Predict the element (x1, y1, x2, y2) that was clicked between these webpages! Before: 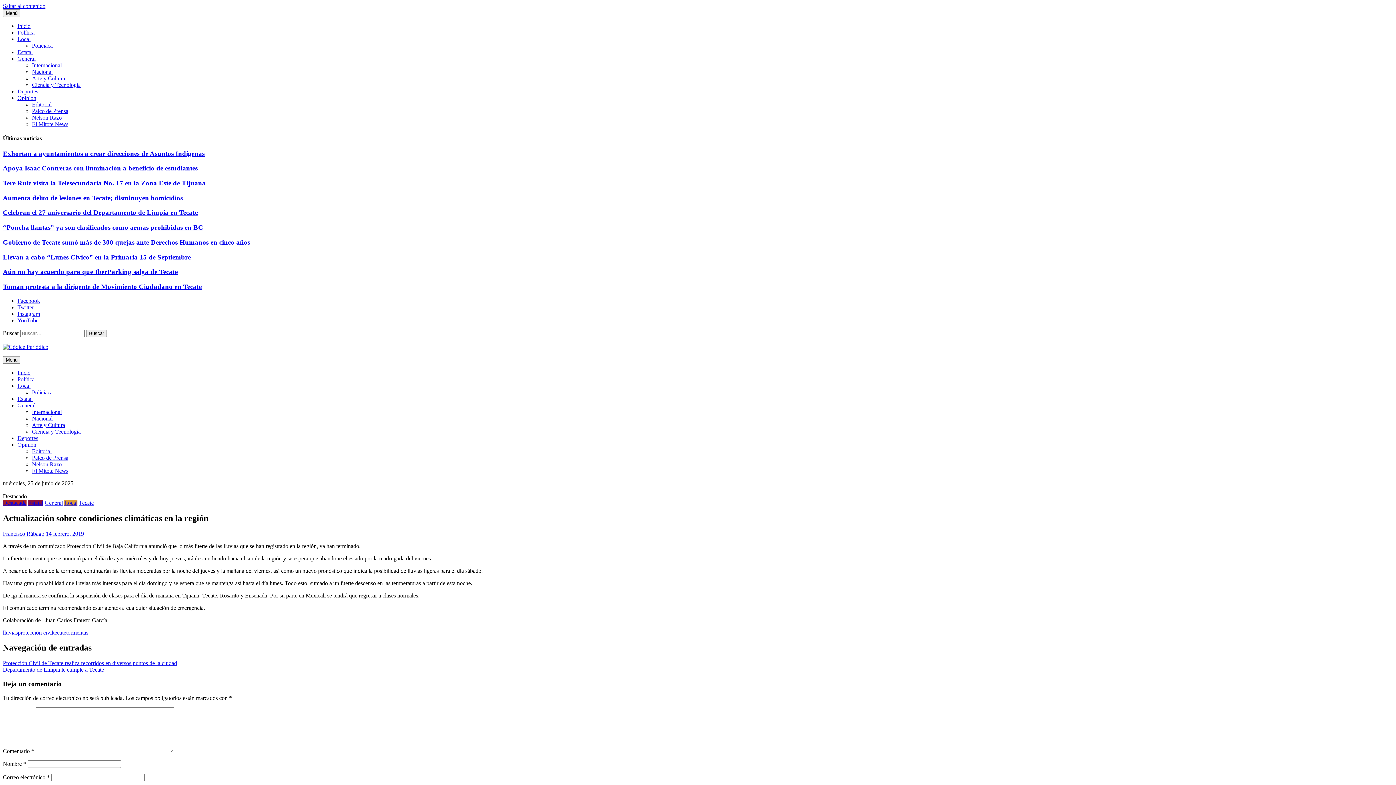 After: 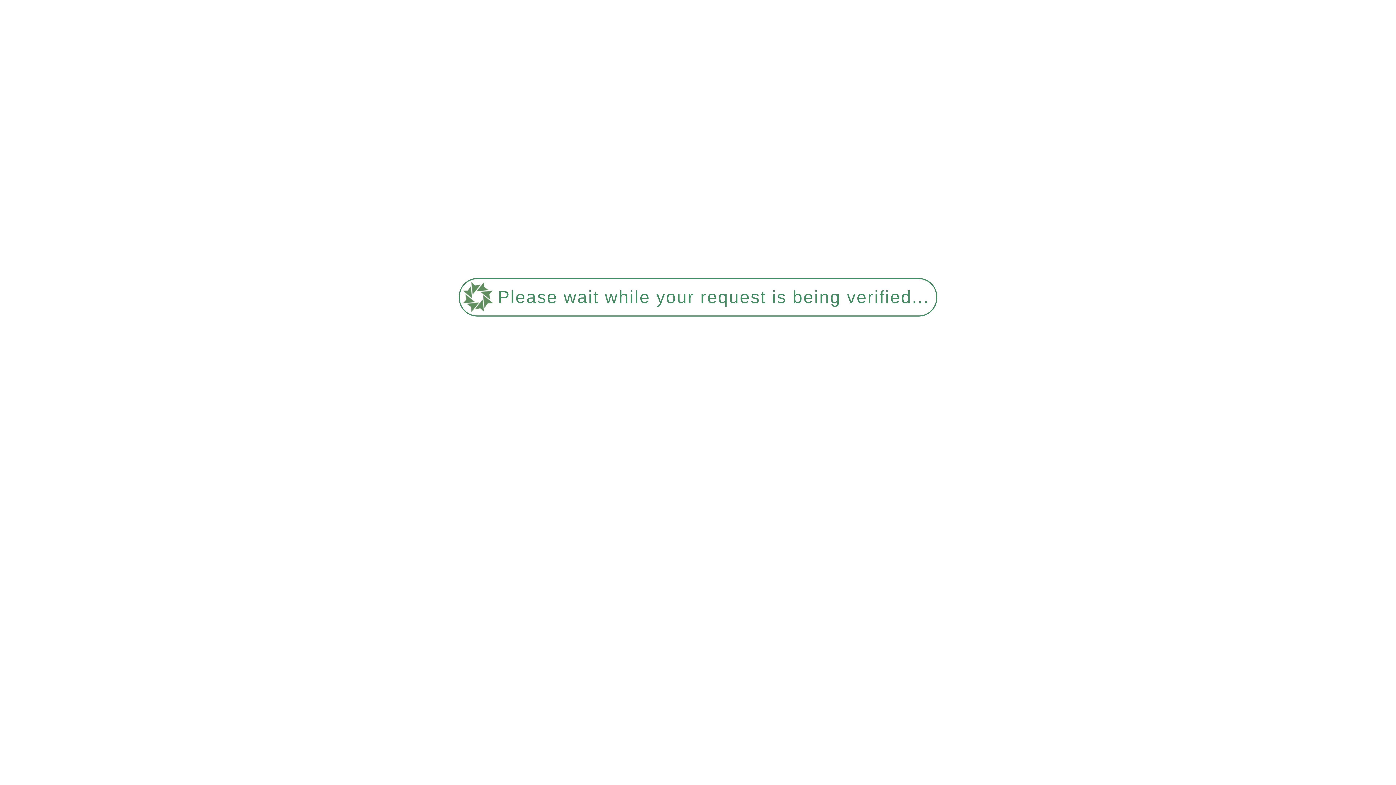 Action: label: Inicio bbox: (17, 369, 30, 375)